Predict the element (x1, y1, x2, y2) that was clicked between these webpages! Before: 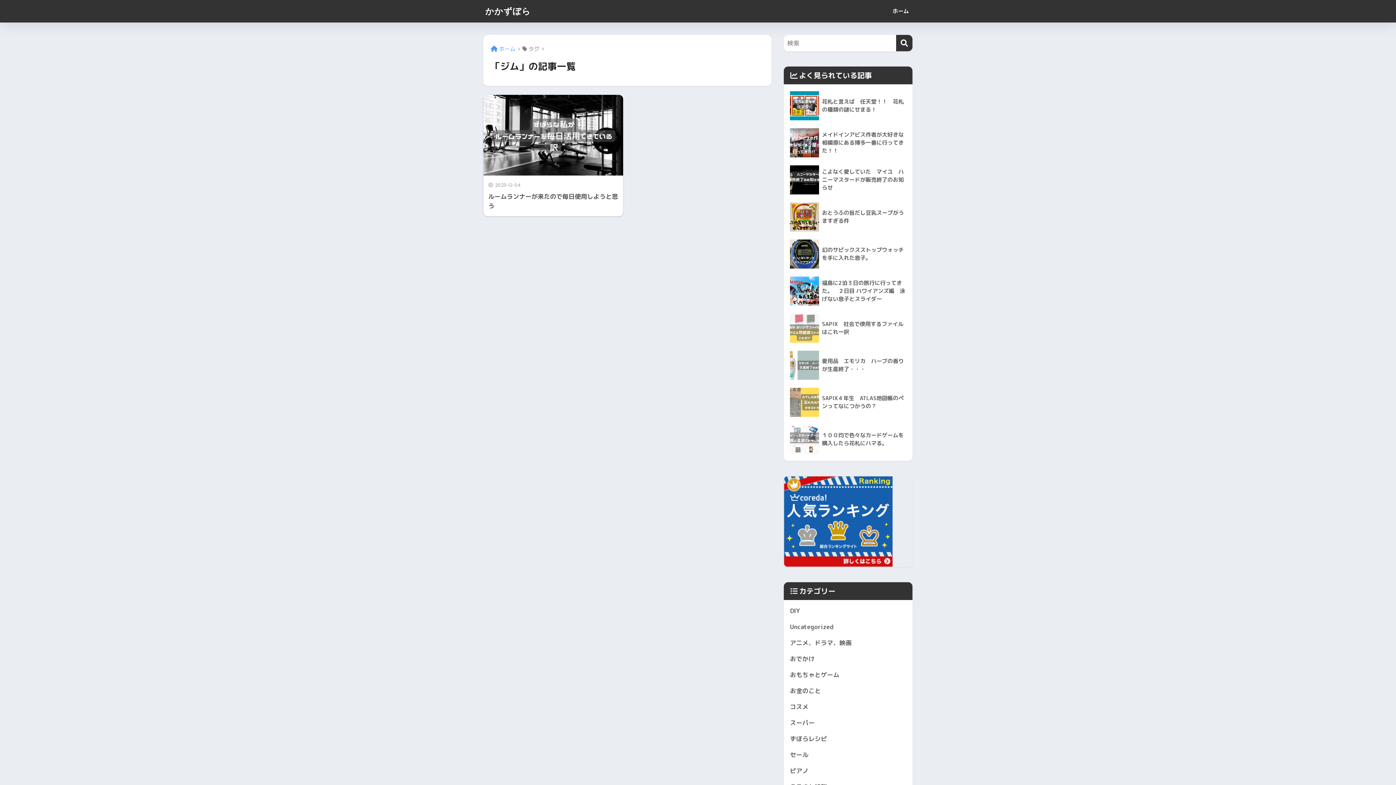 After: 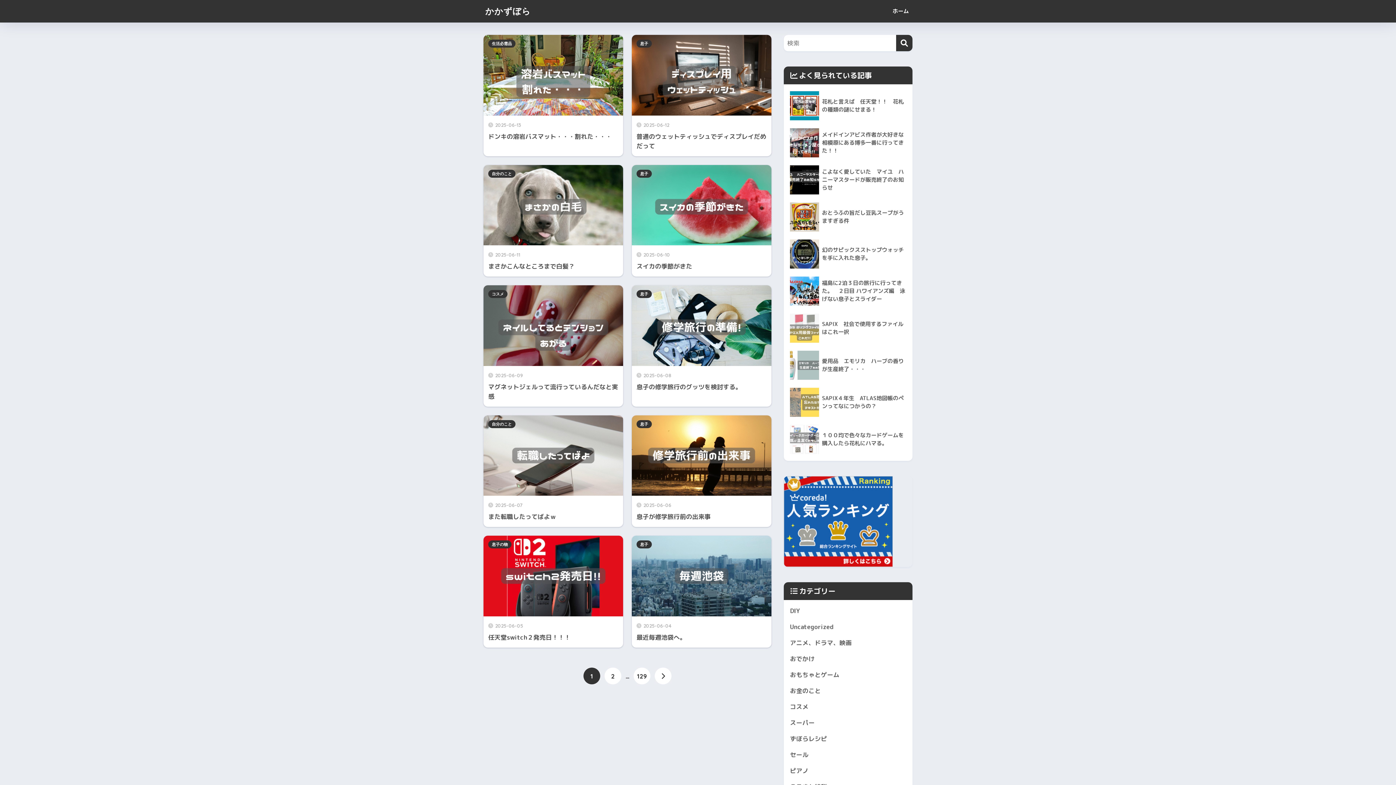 Action: bbox: (485, 5, 530, 16) label: かかずぼら